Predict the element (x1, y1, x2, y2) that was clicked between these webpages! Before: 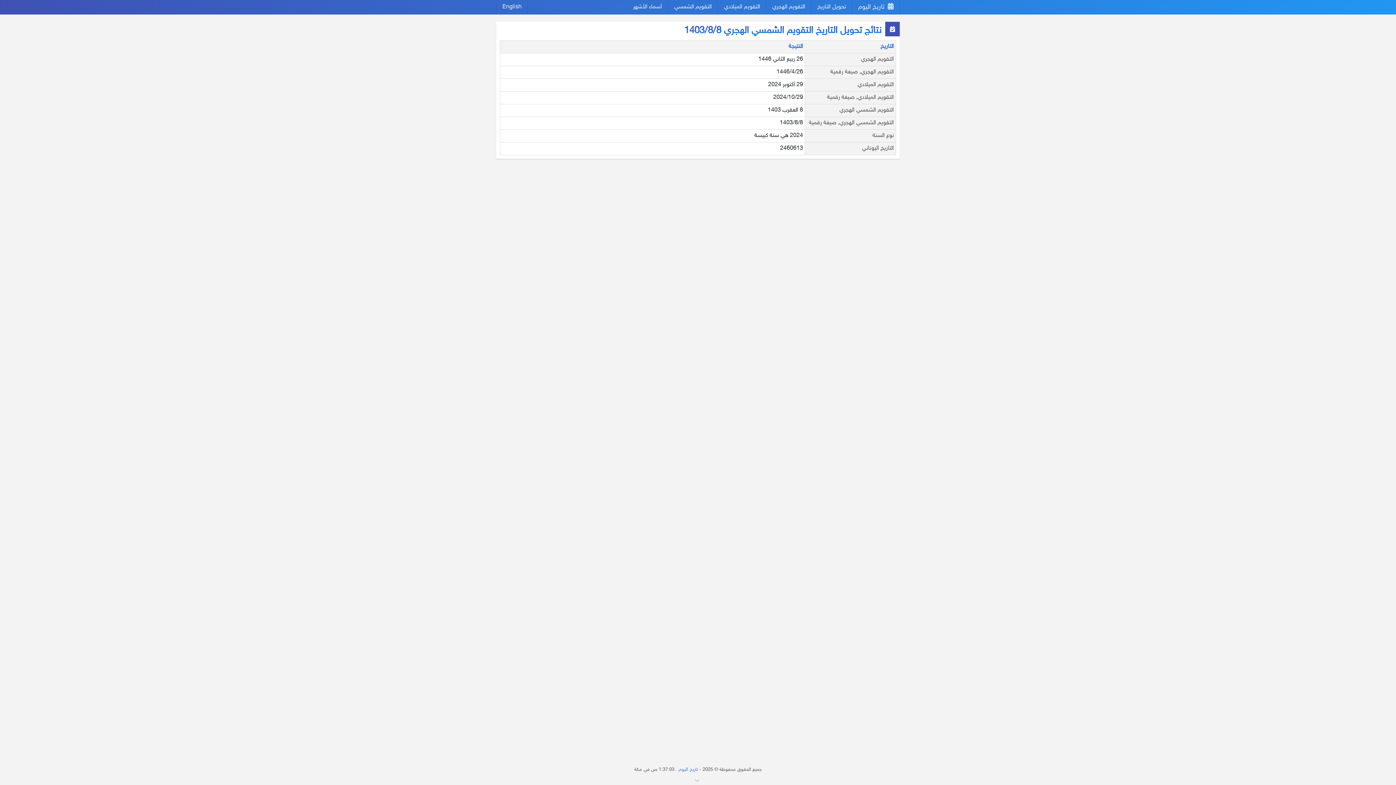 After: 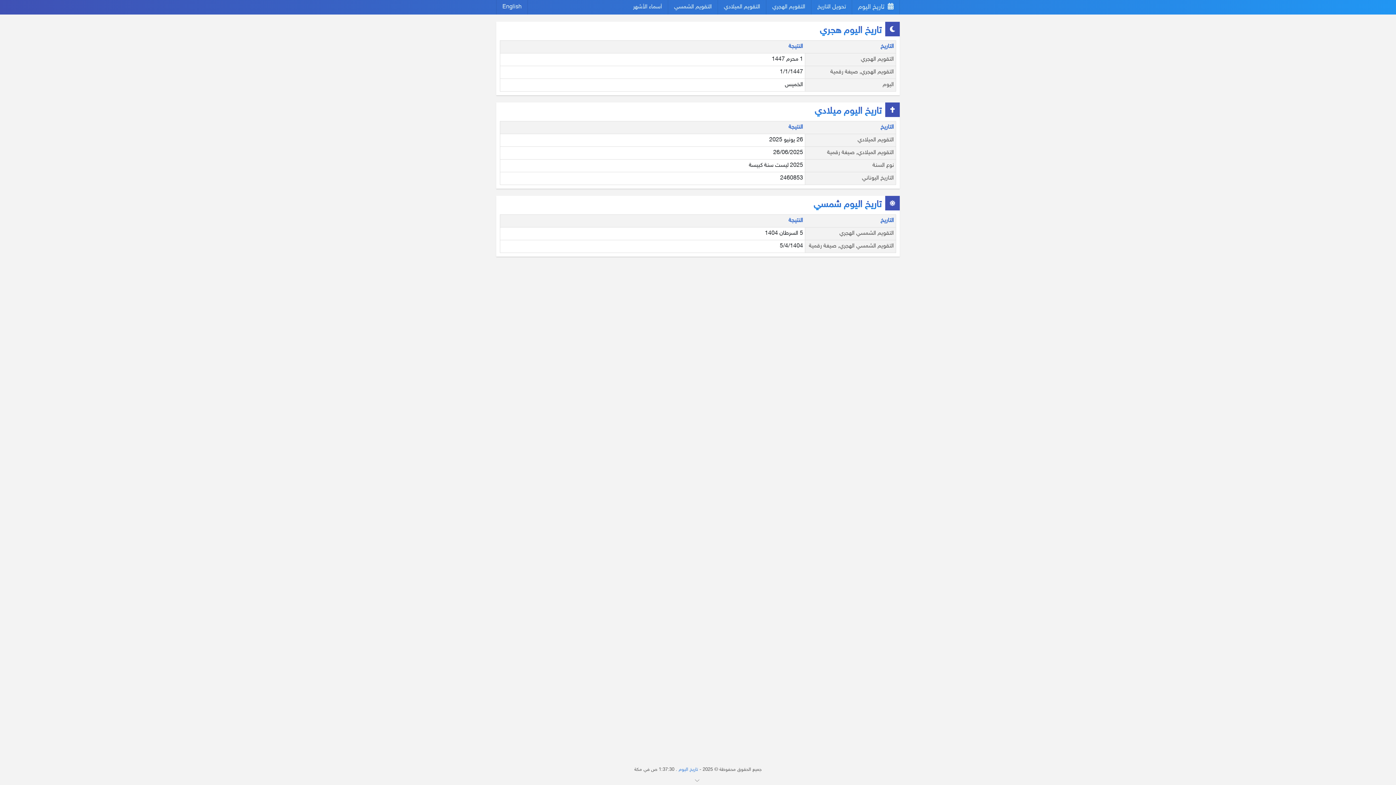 Action: bbox: (852, 0, 899, 14) label:  تاريخ اليوم